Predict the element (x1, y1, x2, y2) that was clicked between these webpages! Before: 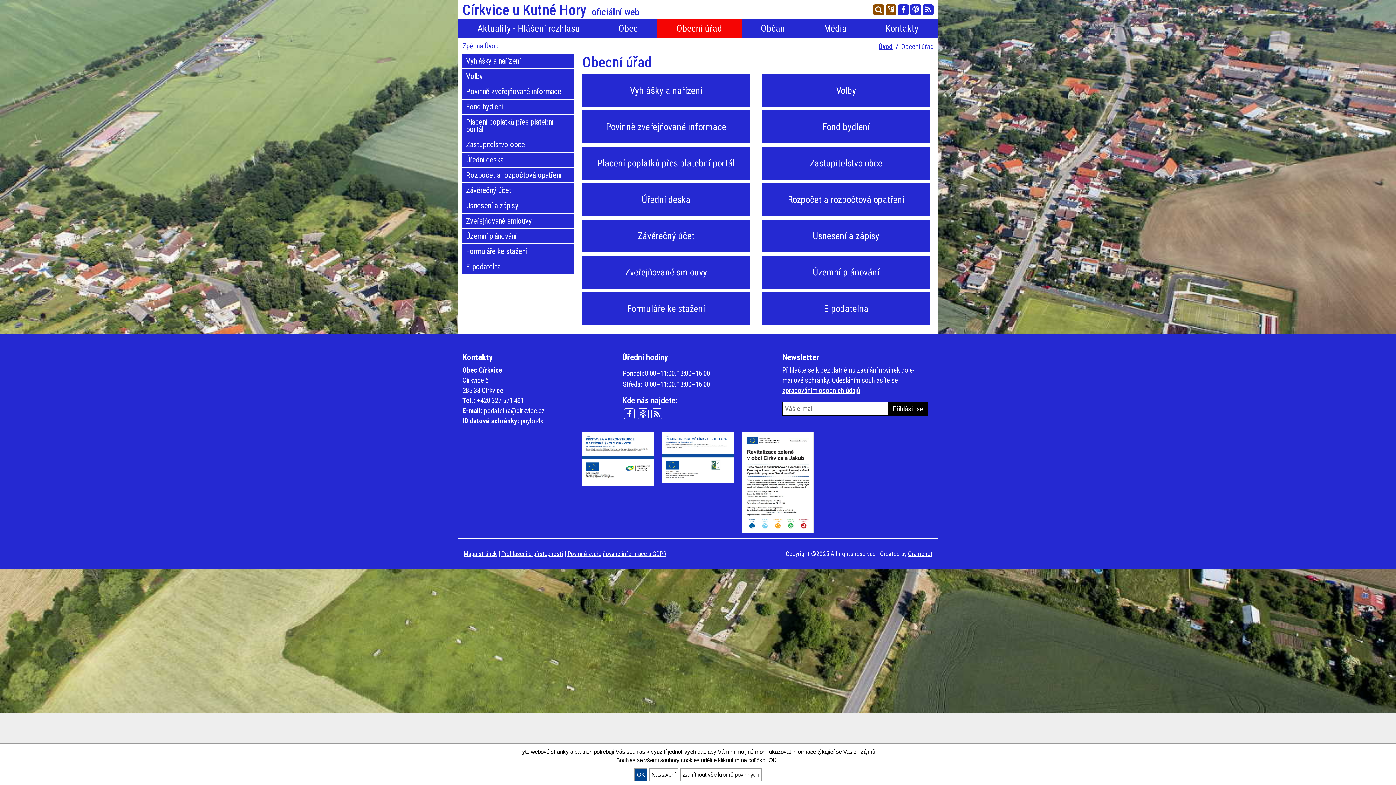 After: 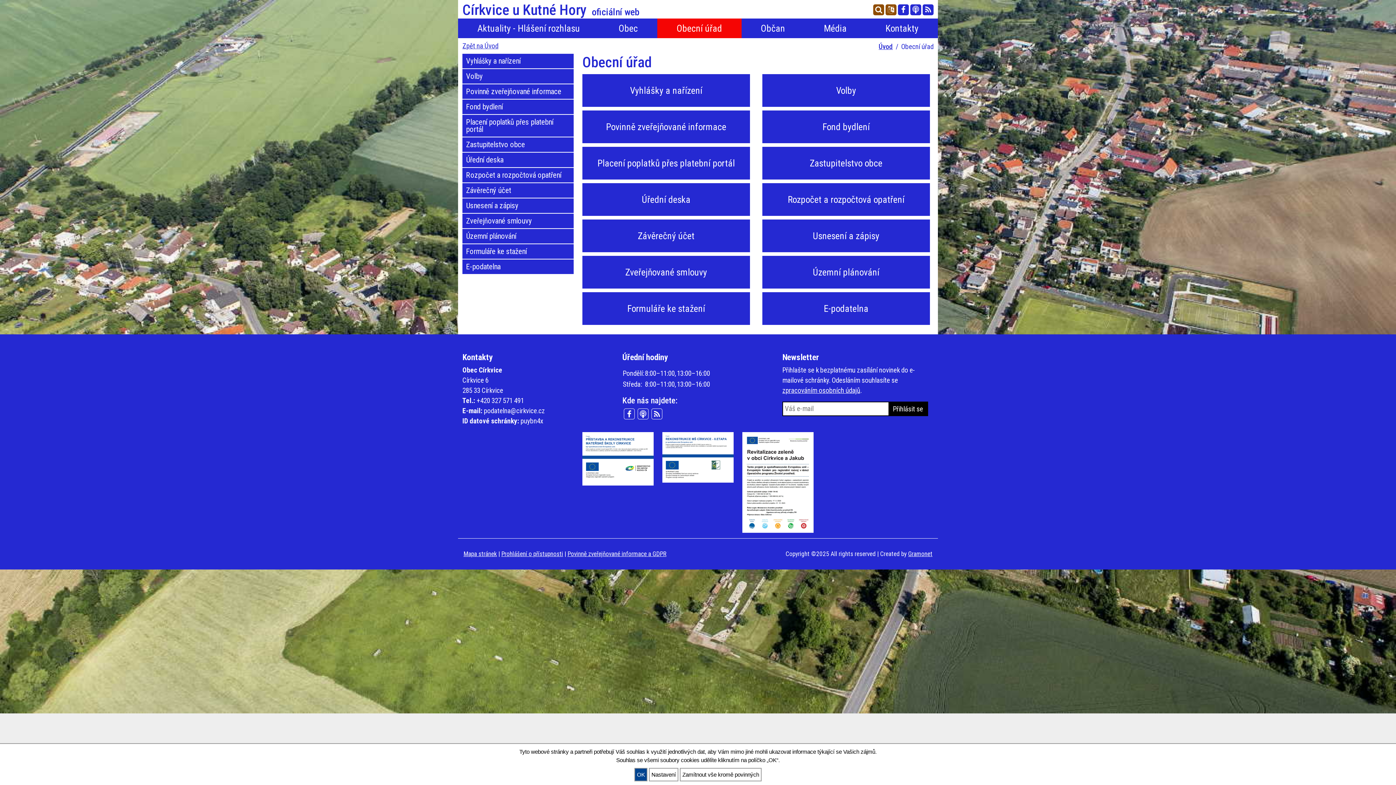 Action: bbox: (624, 408, 634, 419)